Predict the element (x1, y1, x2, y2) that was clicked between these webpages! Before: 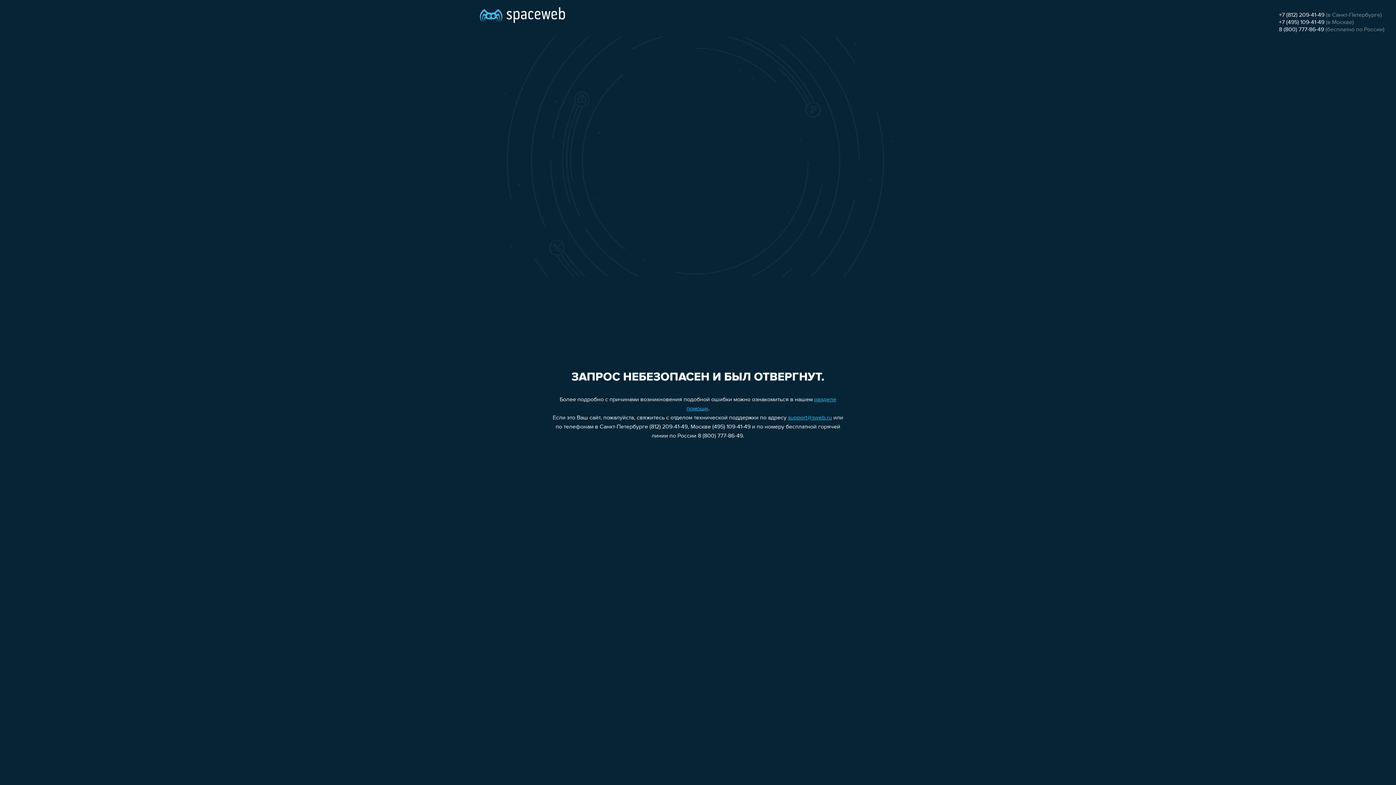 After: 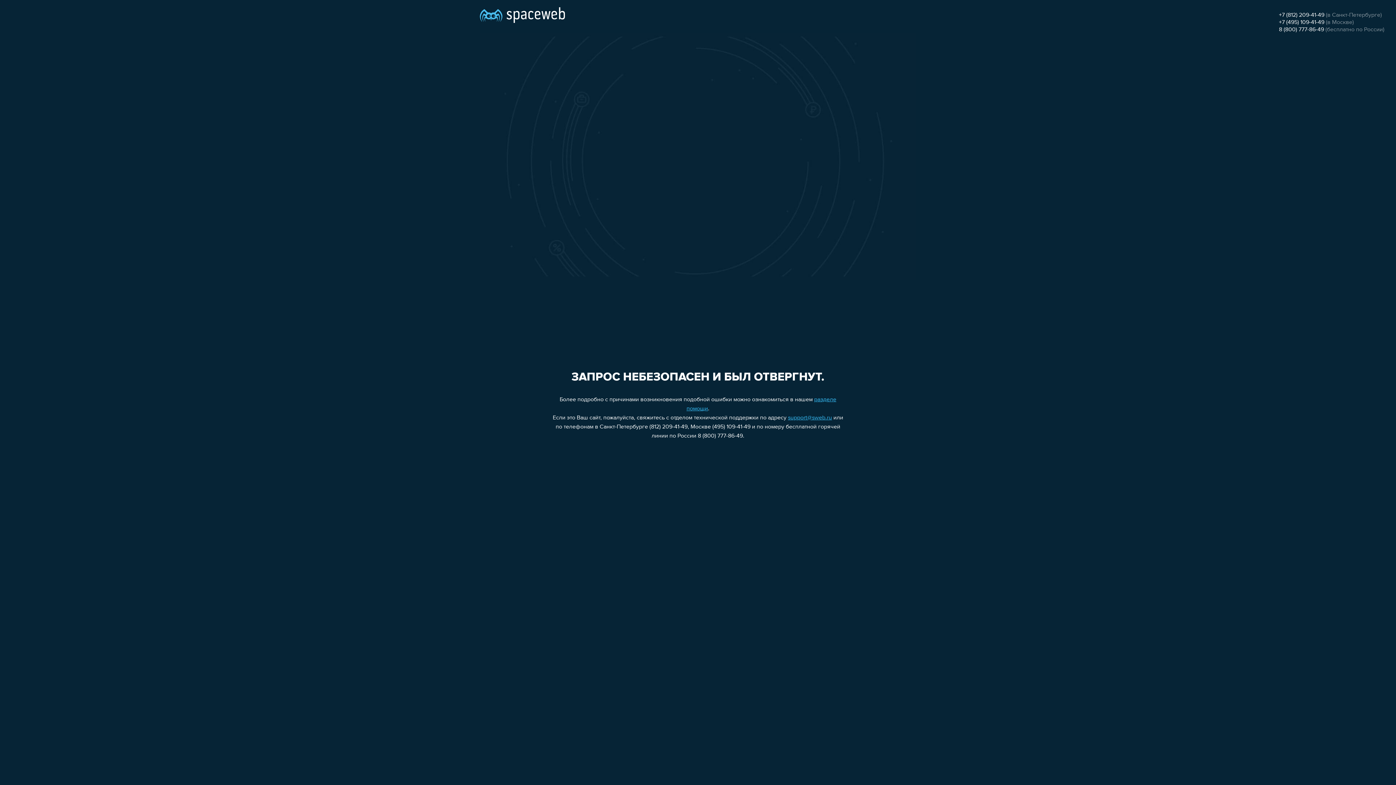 Action: label: +7 (812) 209-41-49 bbox: (1279, 12, 1324, 18)